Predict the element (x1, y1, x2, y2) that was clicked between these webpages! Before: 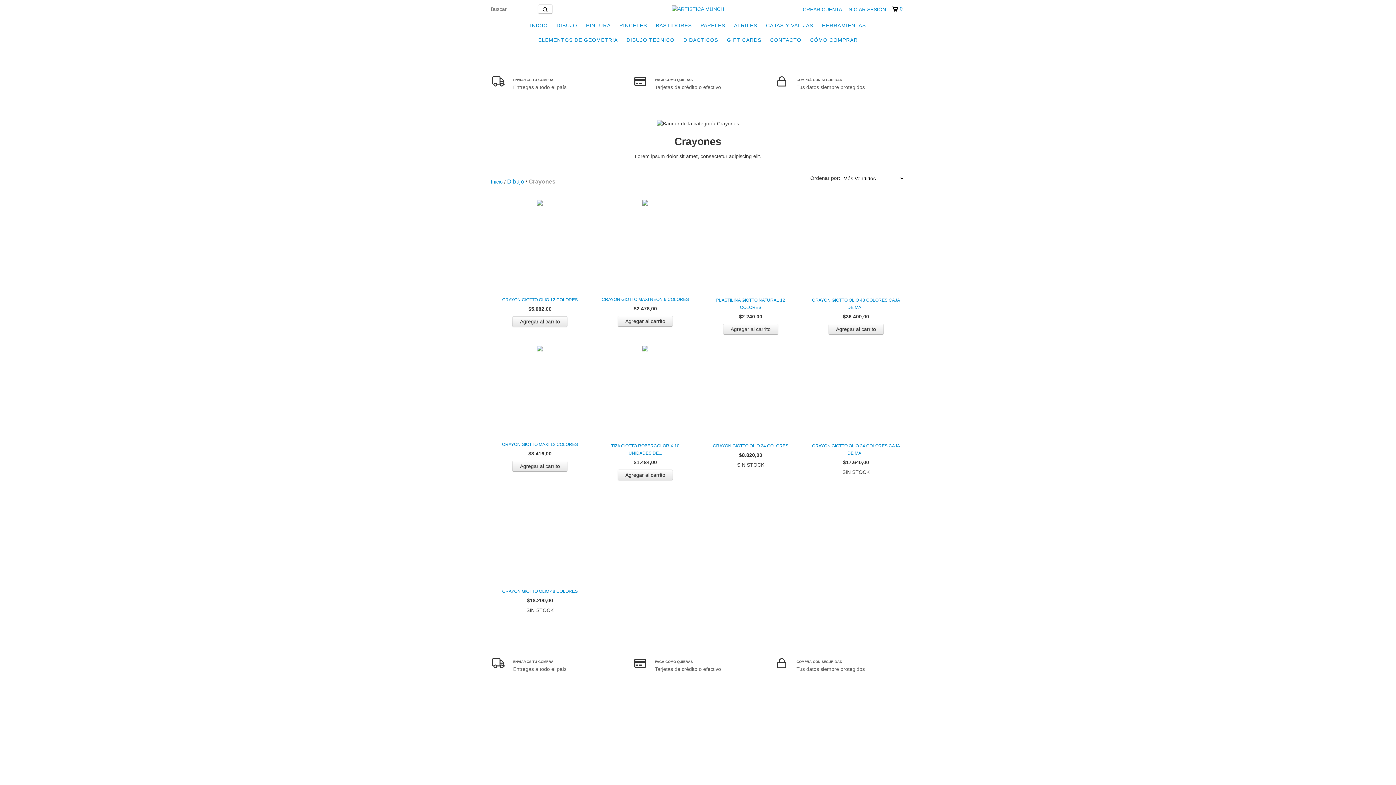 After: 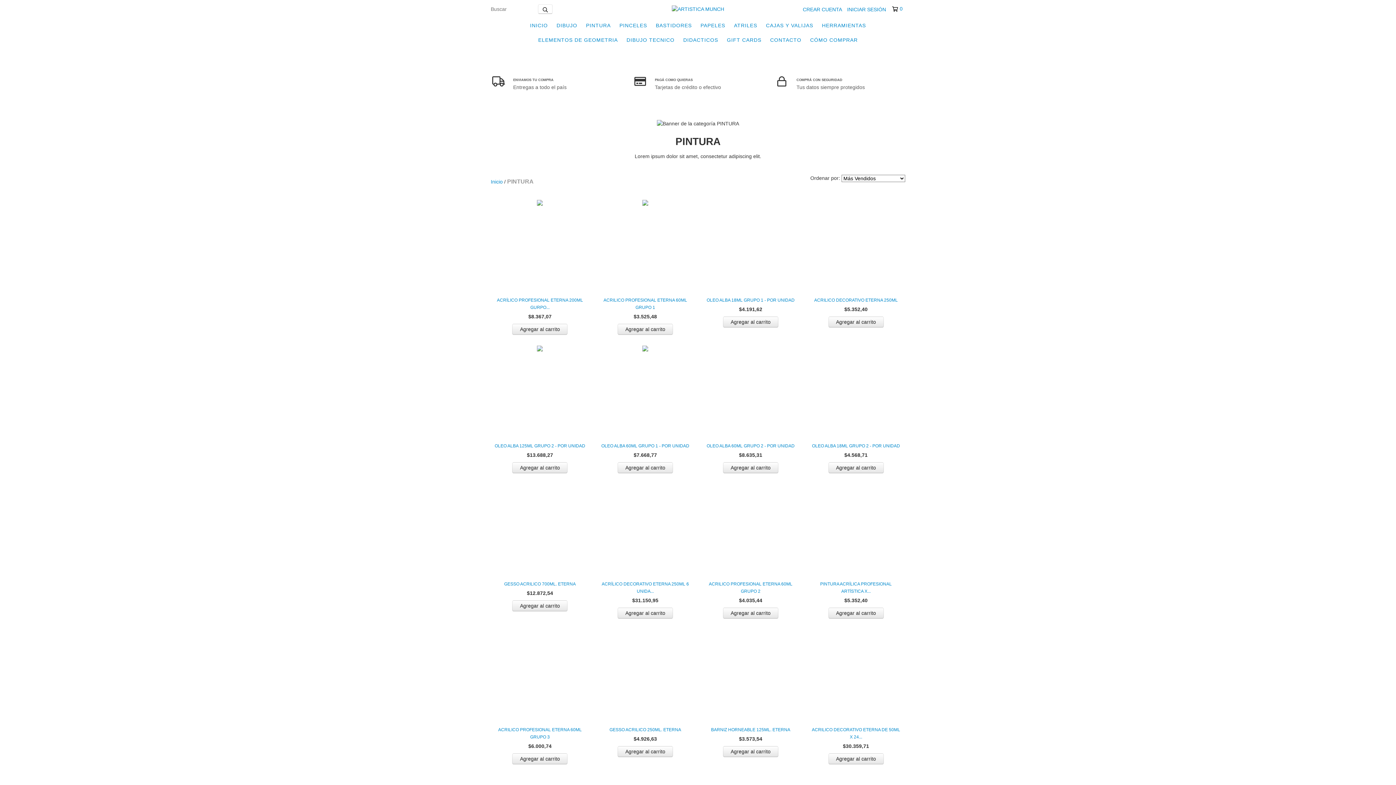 Action: bbox: (582, 18, 614, 32) label: PINTURA